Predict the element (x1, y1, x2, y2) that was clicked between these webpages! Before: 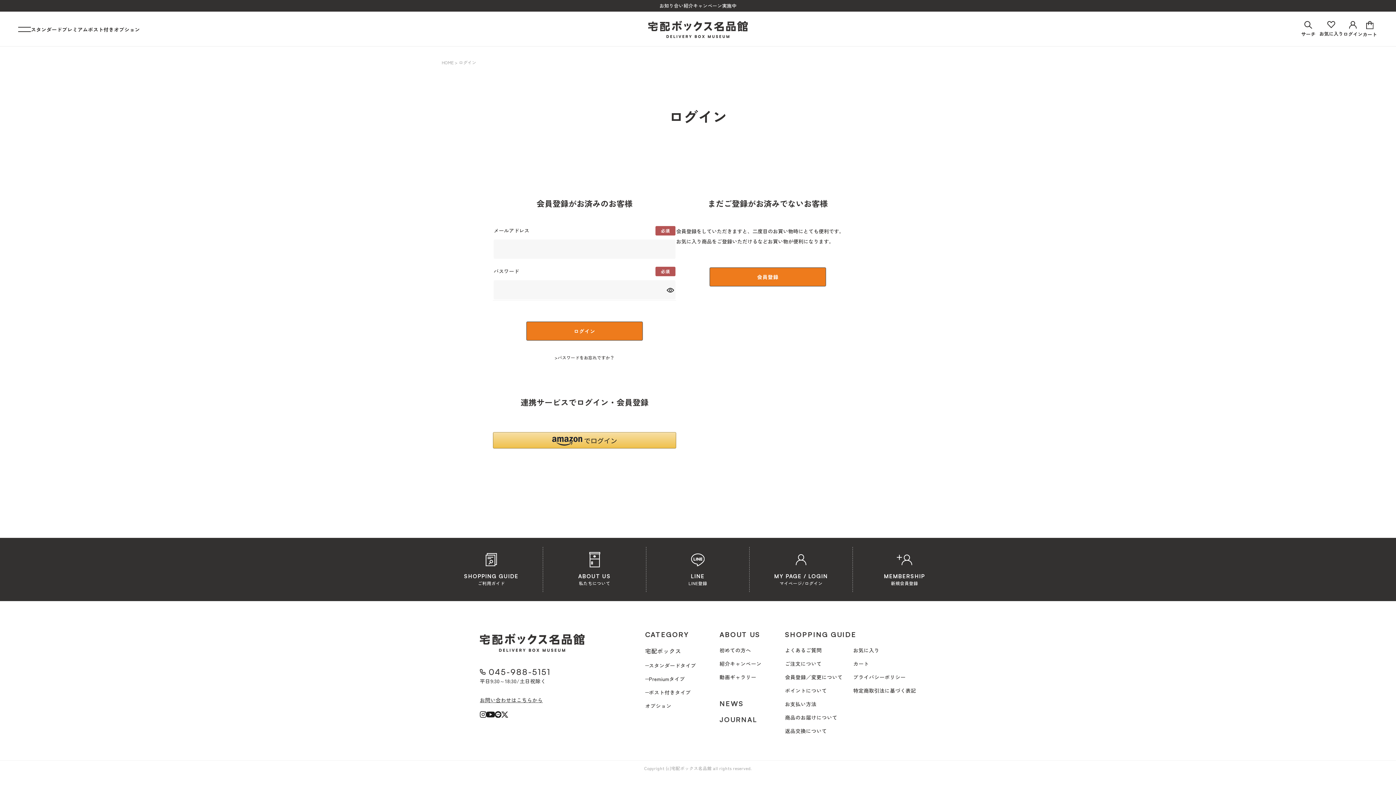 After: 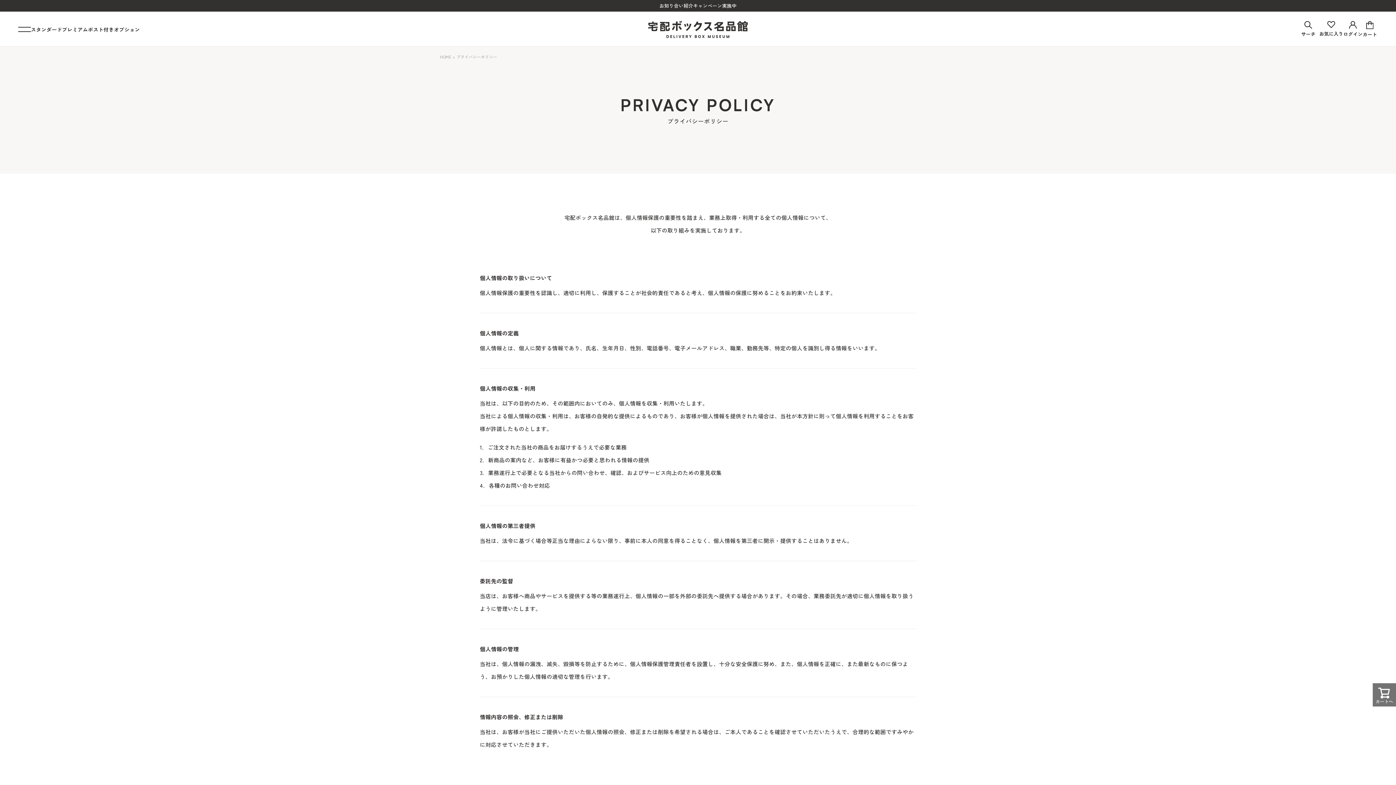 Action: label: プライバシーポリシー bbox: (853, 673, 916, 681)